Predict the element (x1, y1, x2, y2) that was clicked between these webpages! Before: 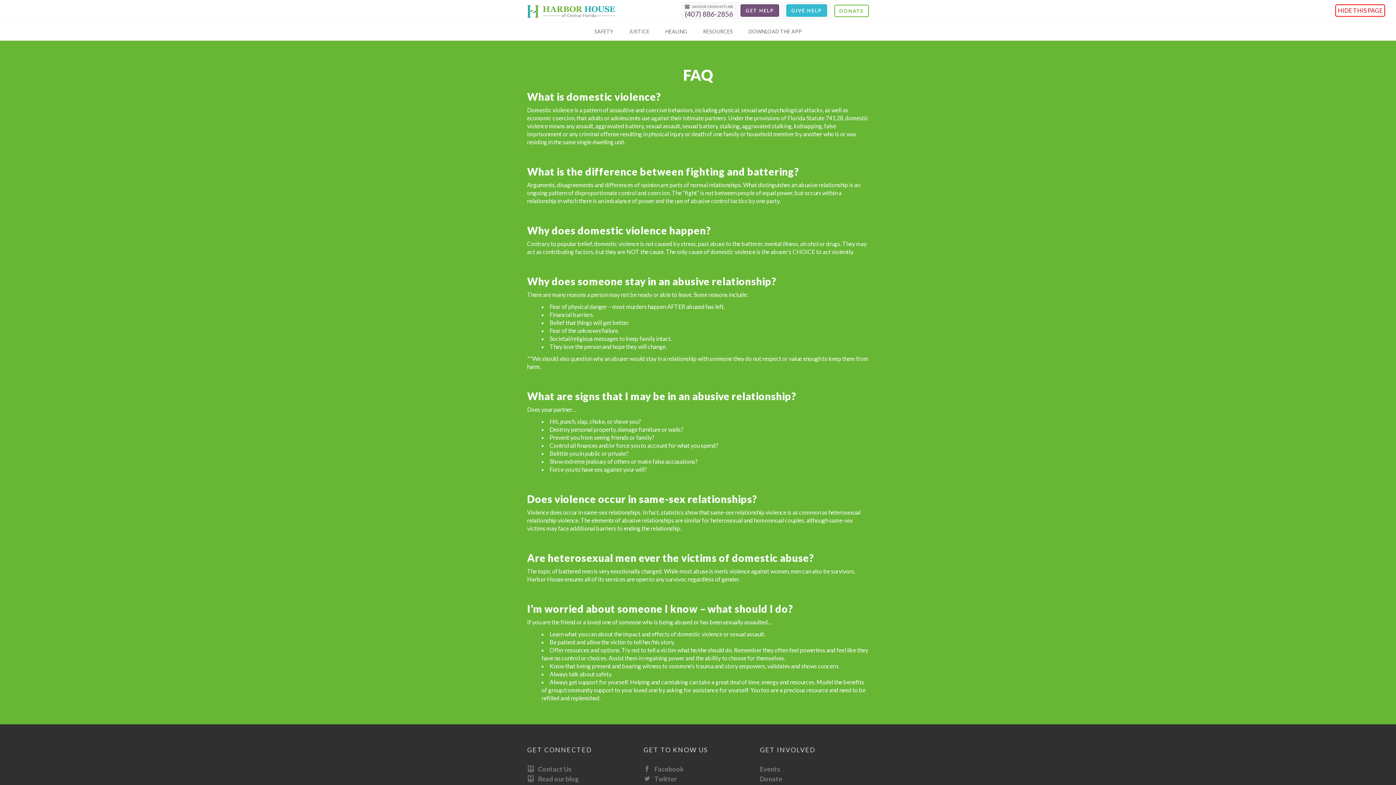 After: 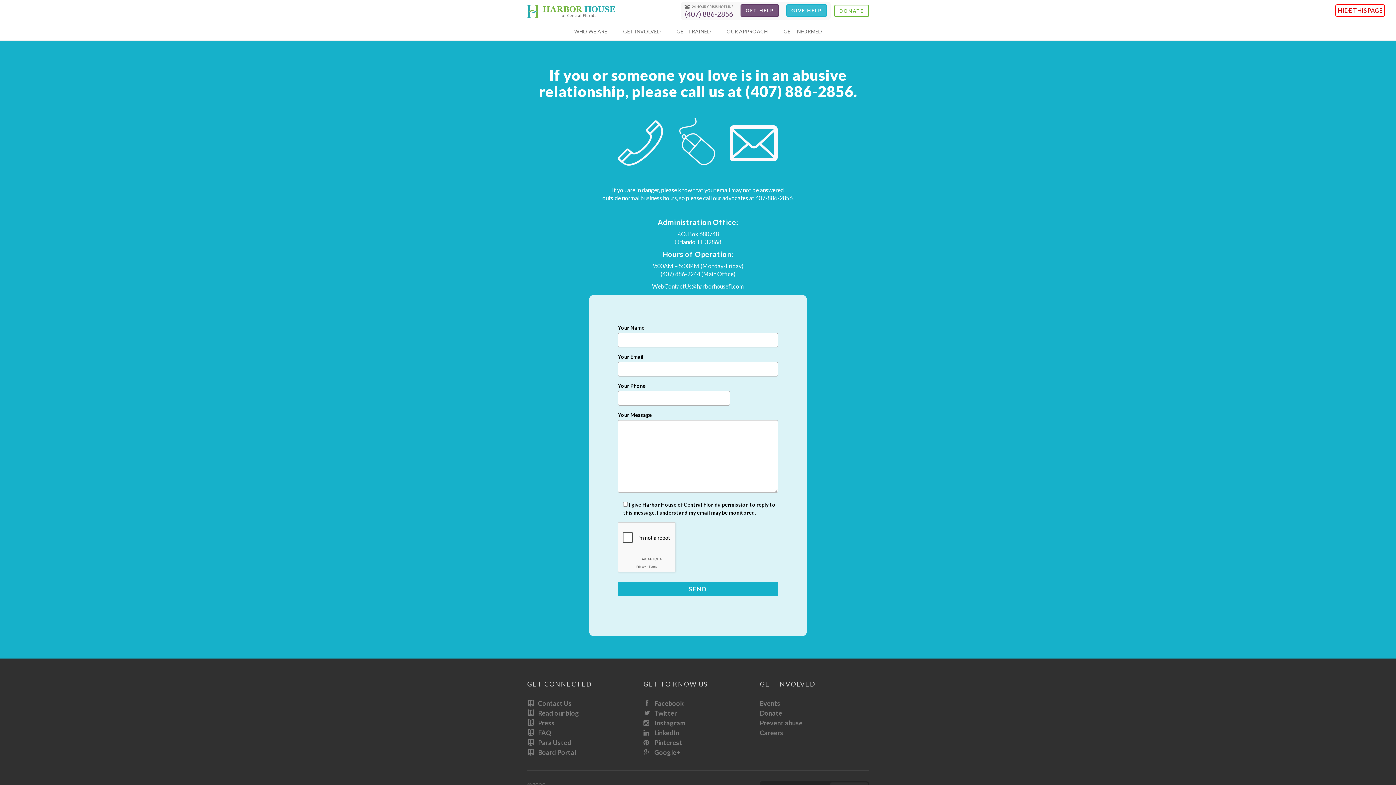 Action: label: Contact Us bbox: (527, 765, 572, 773)